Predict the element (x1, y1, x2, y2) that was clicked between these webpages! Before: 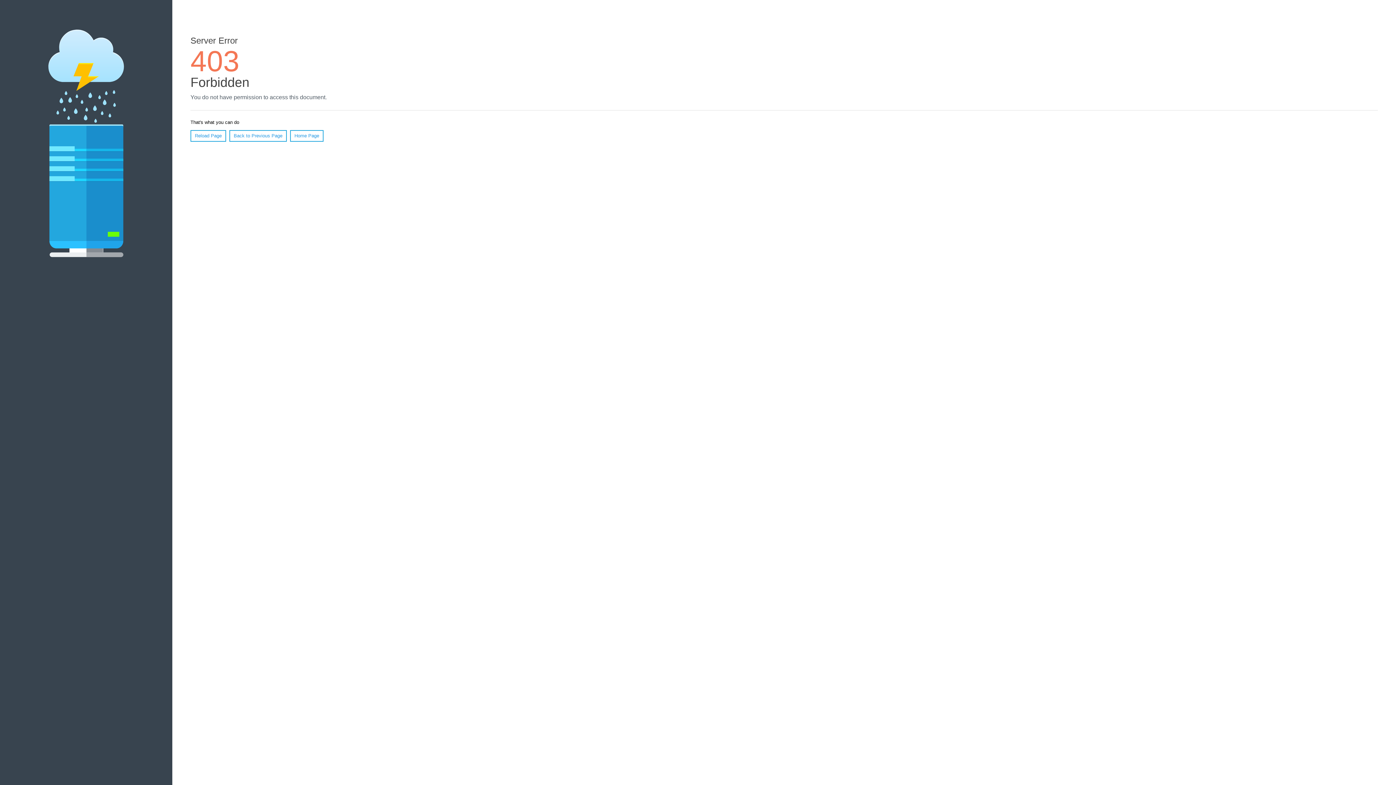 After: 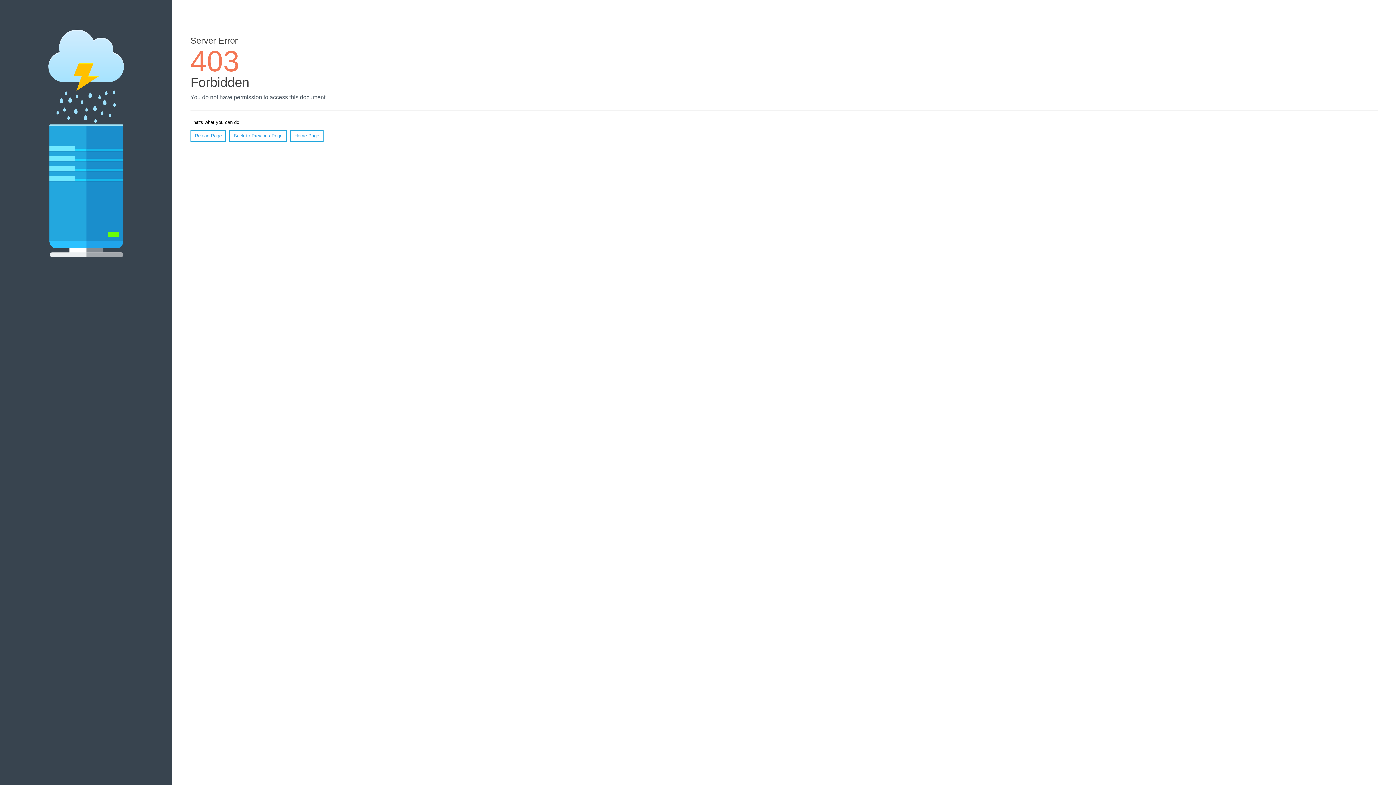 Action: bbox: (290, 130, 323, 141) label: Home Page